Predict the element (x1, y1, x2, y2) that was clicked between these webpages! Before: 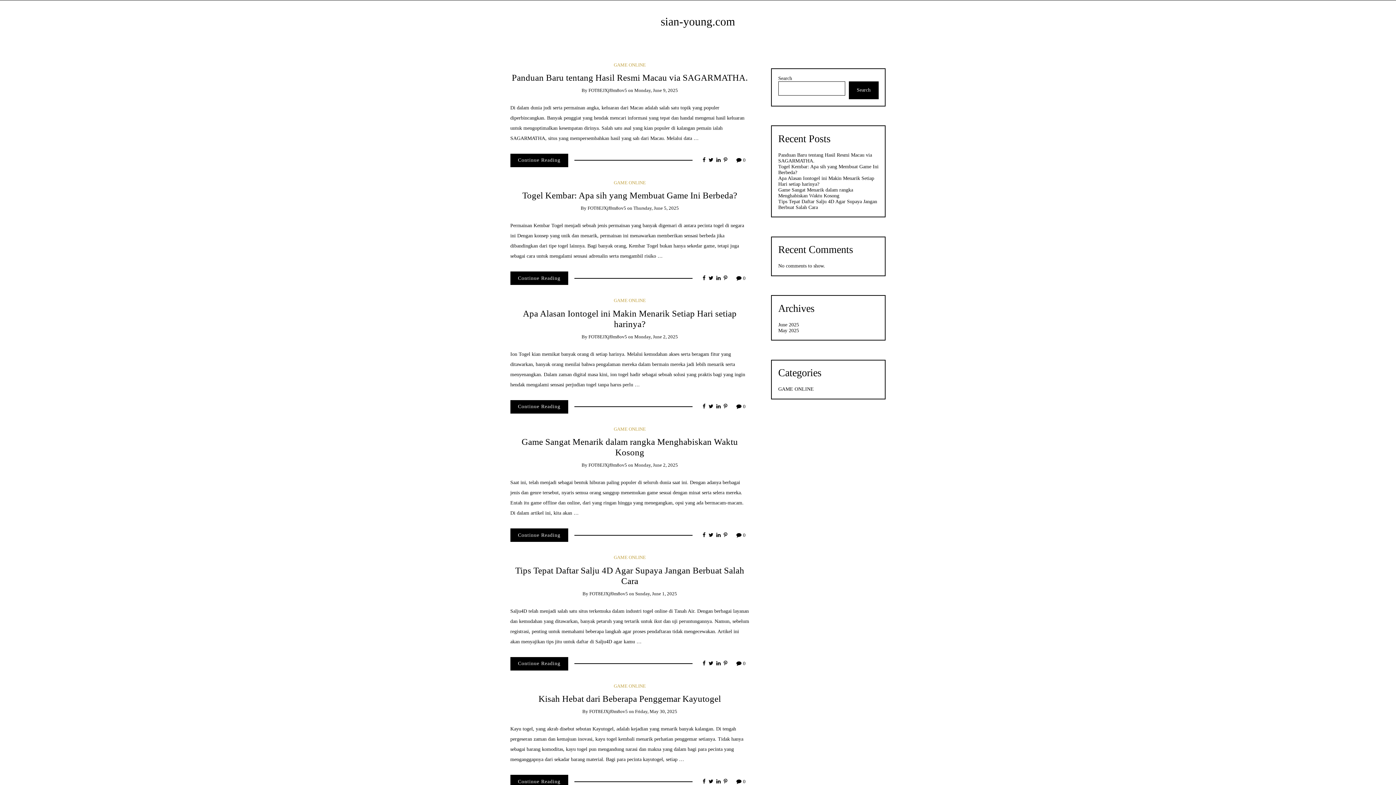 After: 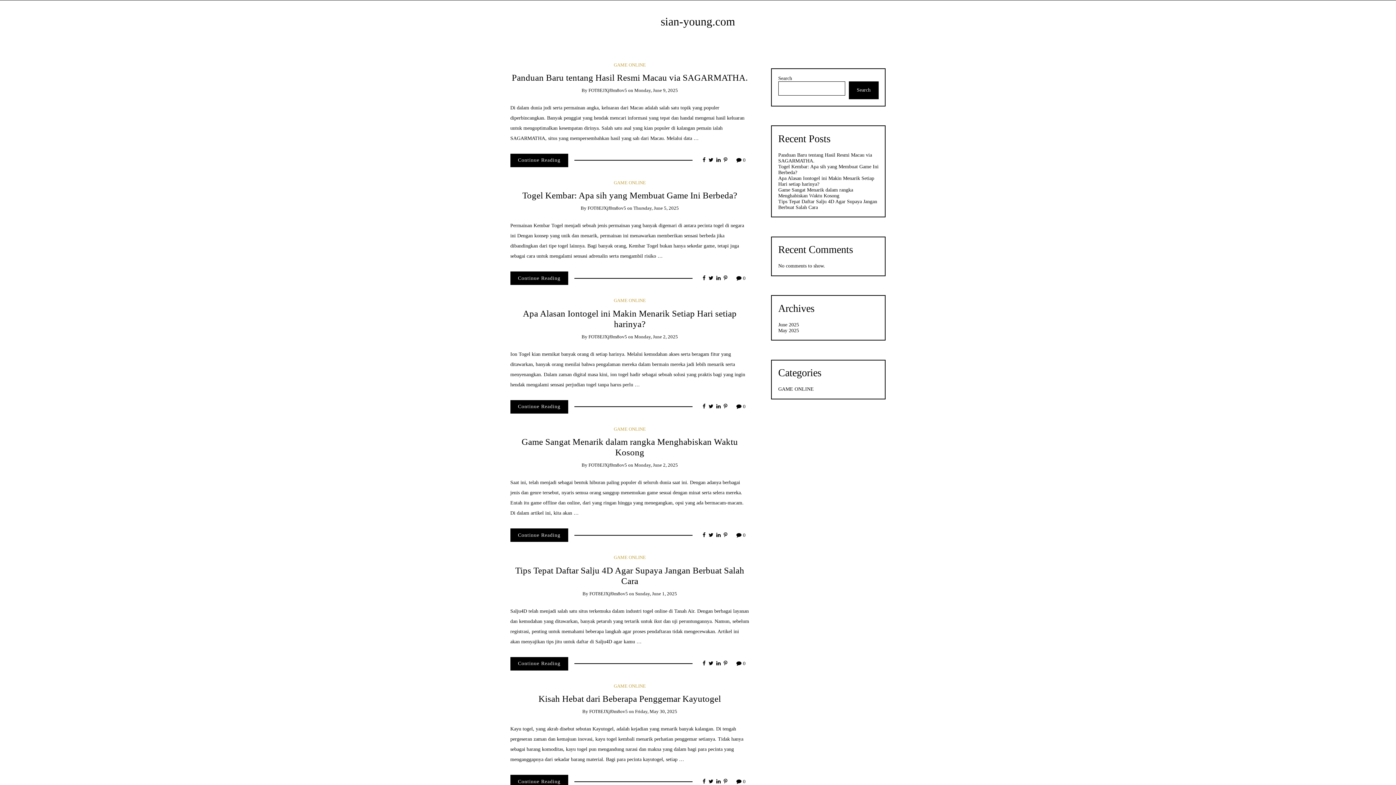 Action: bbox: (702, 275, 705, 281)